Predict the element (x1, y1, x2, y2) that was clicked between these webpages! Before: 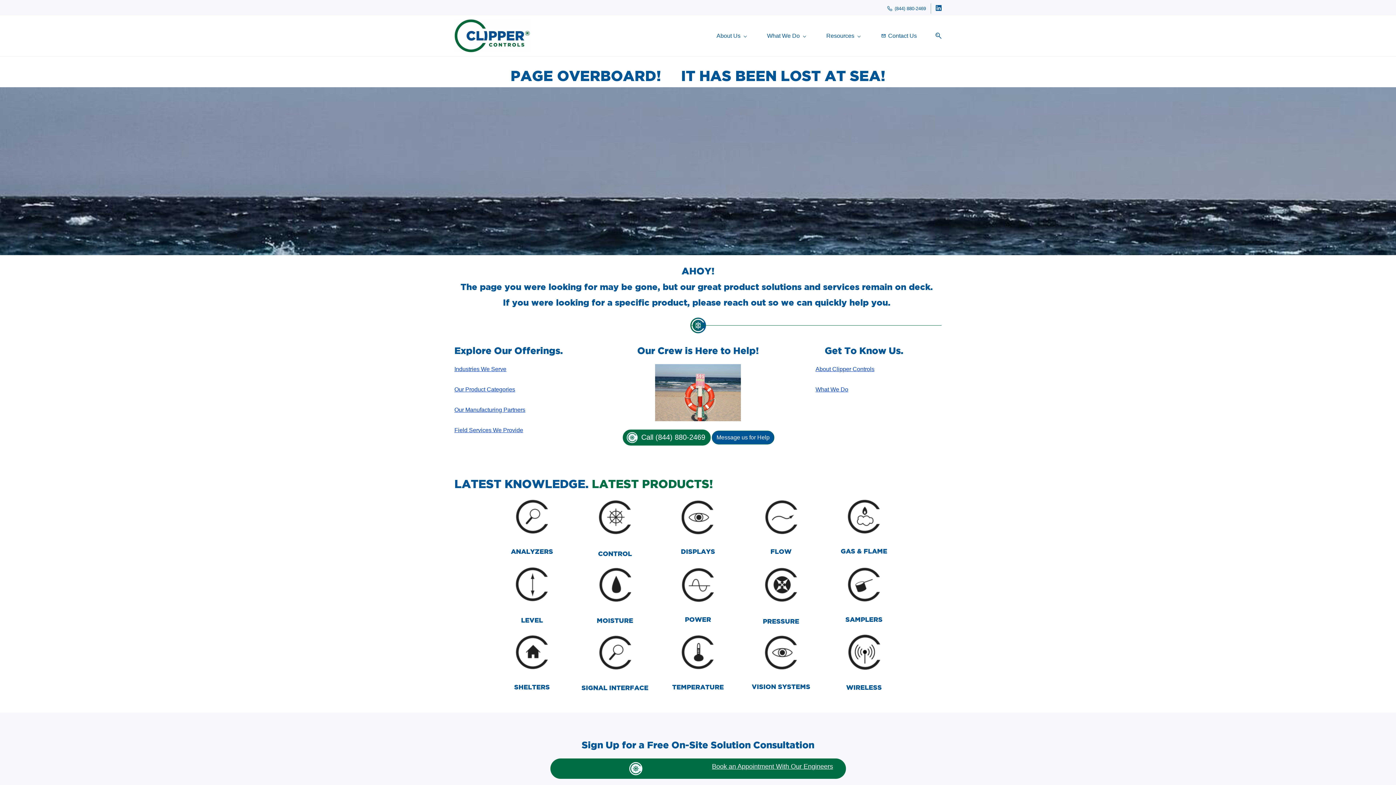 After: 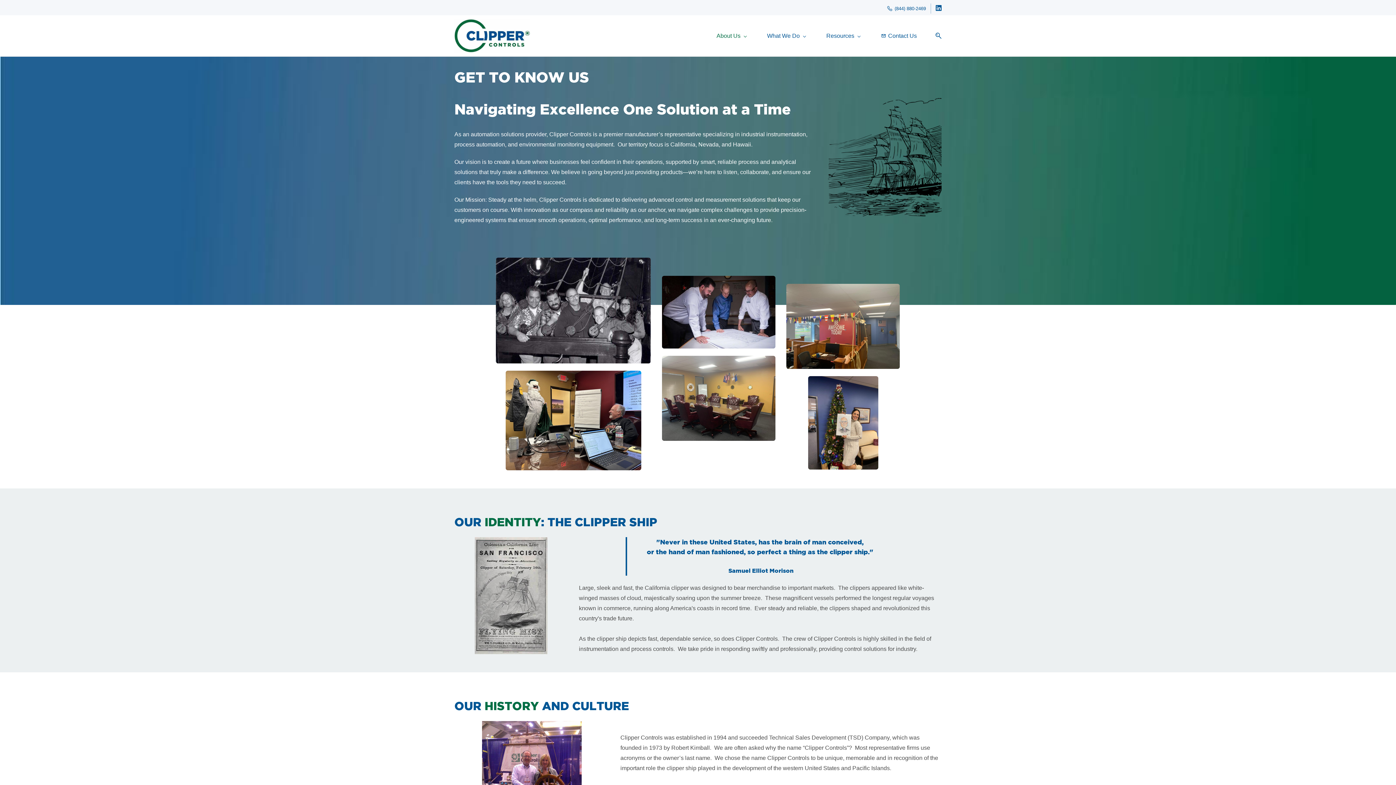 Action: label: About Clipper Controls bbox: (815, 366, 874, 372)